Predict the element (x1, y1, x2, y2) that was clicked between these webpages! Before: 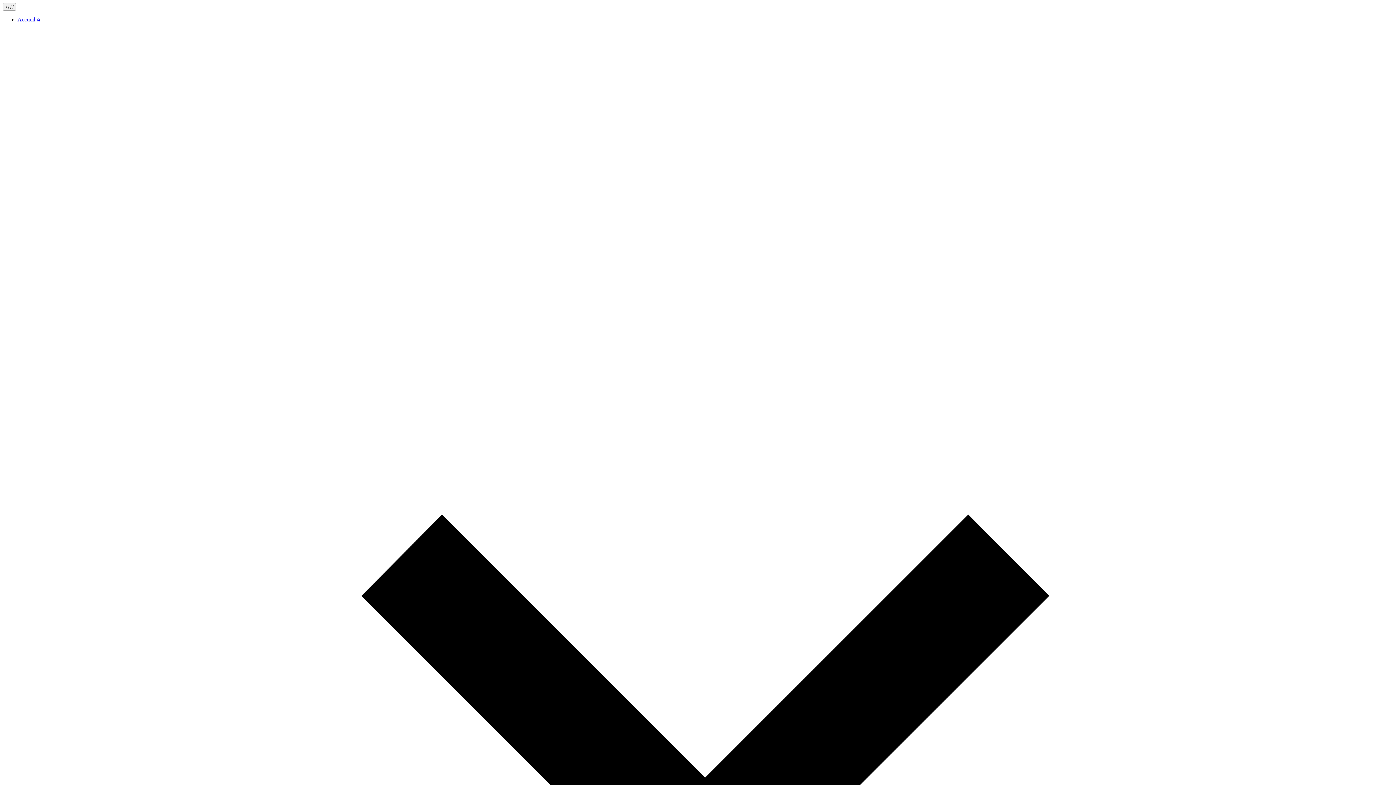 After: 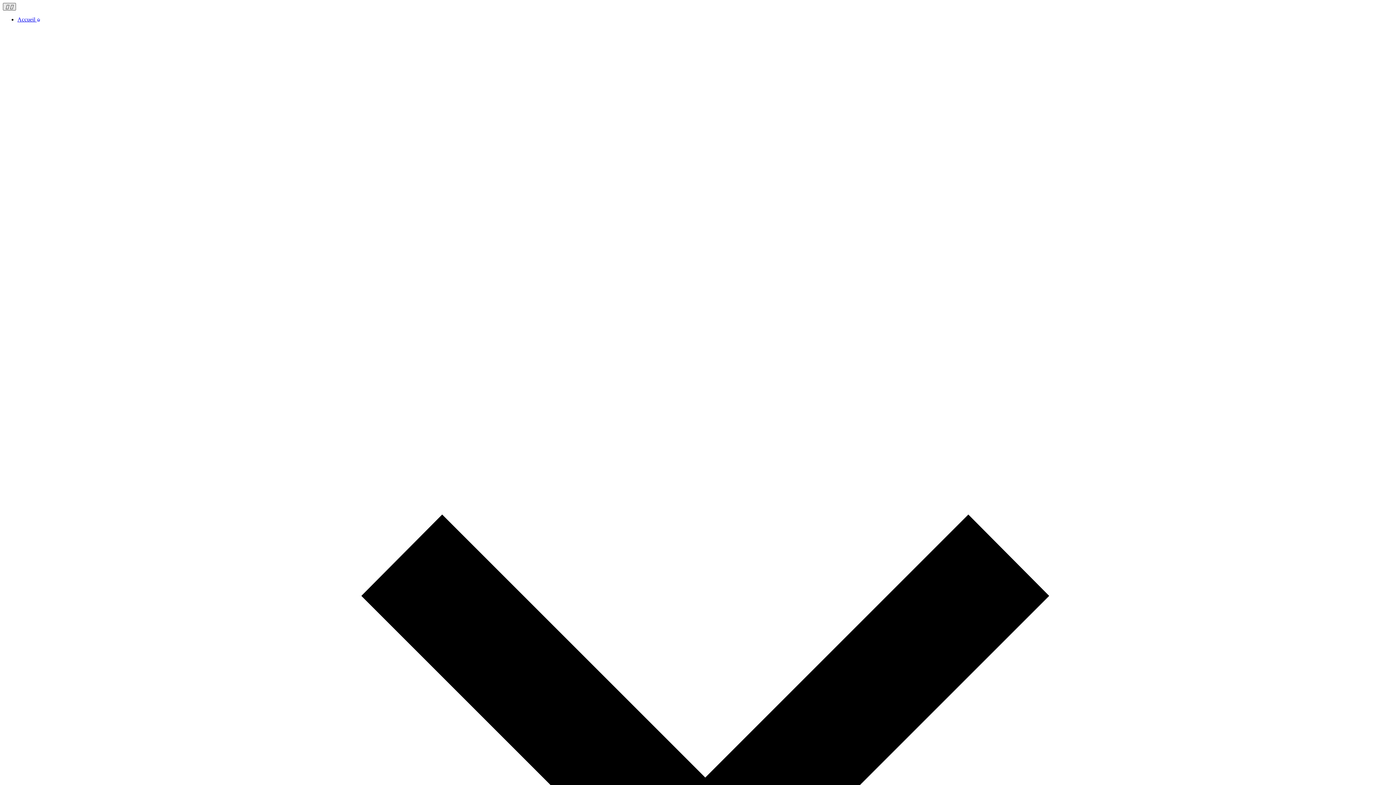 Action: label:  
Ouvrir le menu bbox: (2, 2, 16, 10)